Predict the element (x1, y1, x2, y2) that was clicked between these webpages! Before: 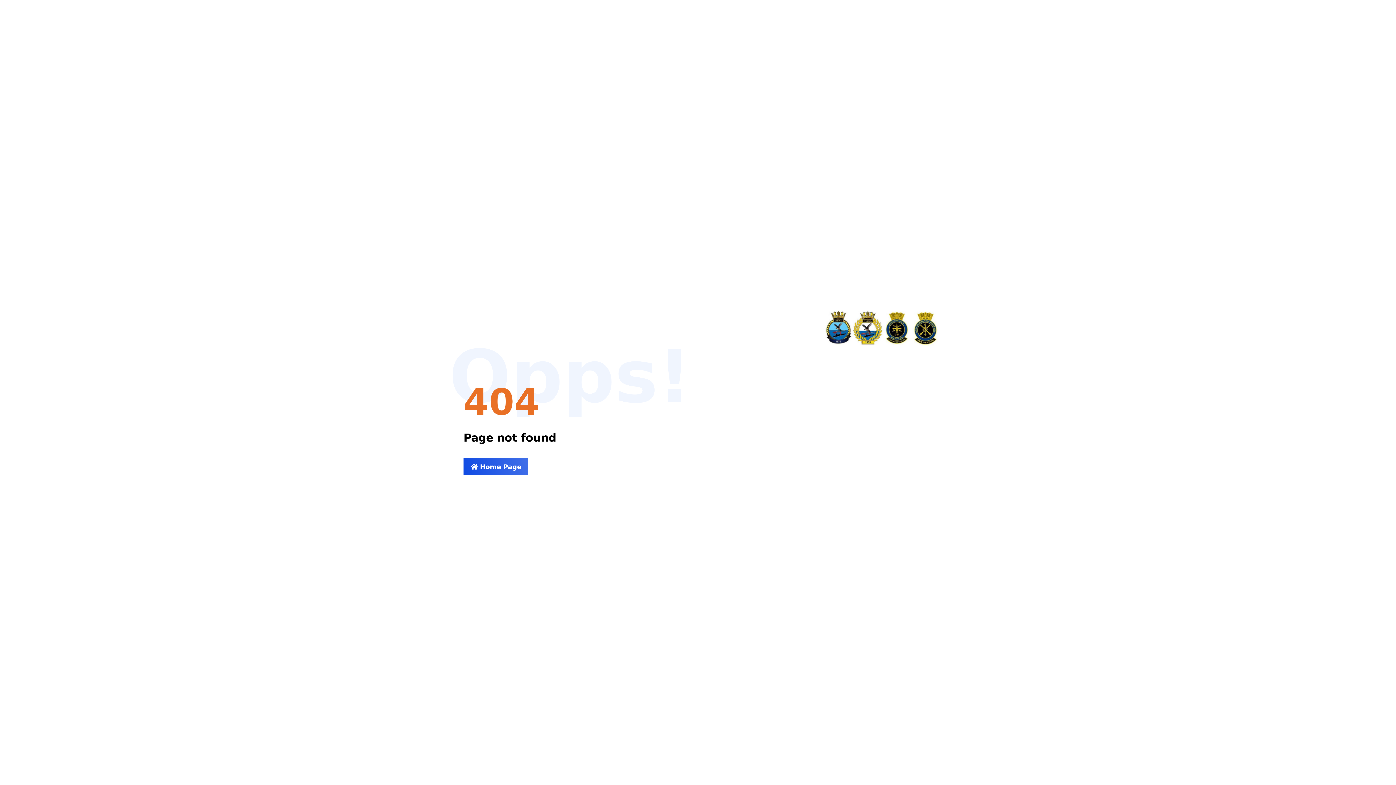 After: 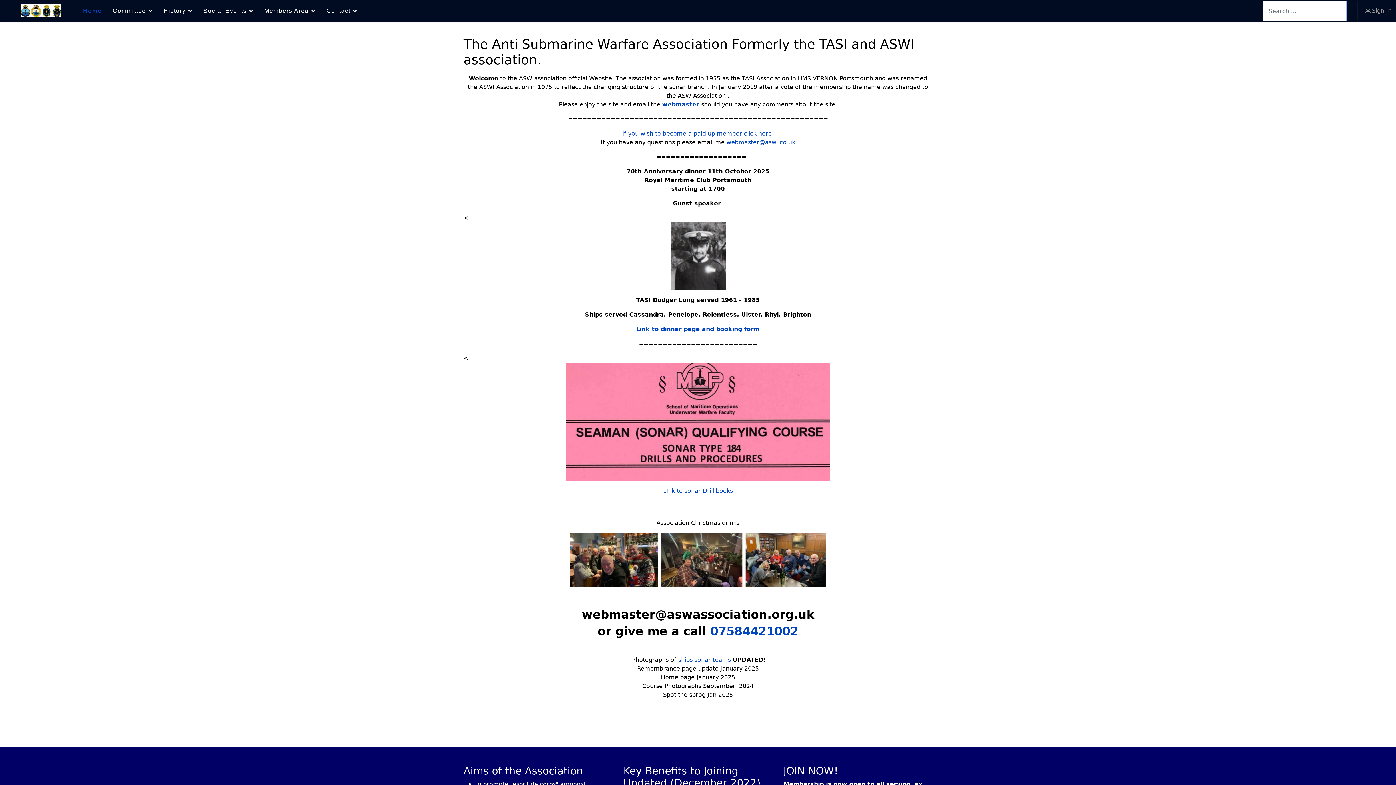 Action: label:  Home Page bbox: (463, 458, 528, 475)